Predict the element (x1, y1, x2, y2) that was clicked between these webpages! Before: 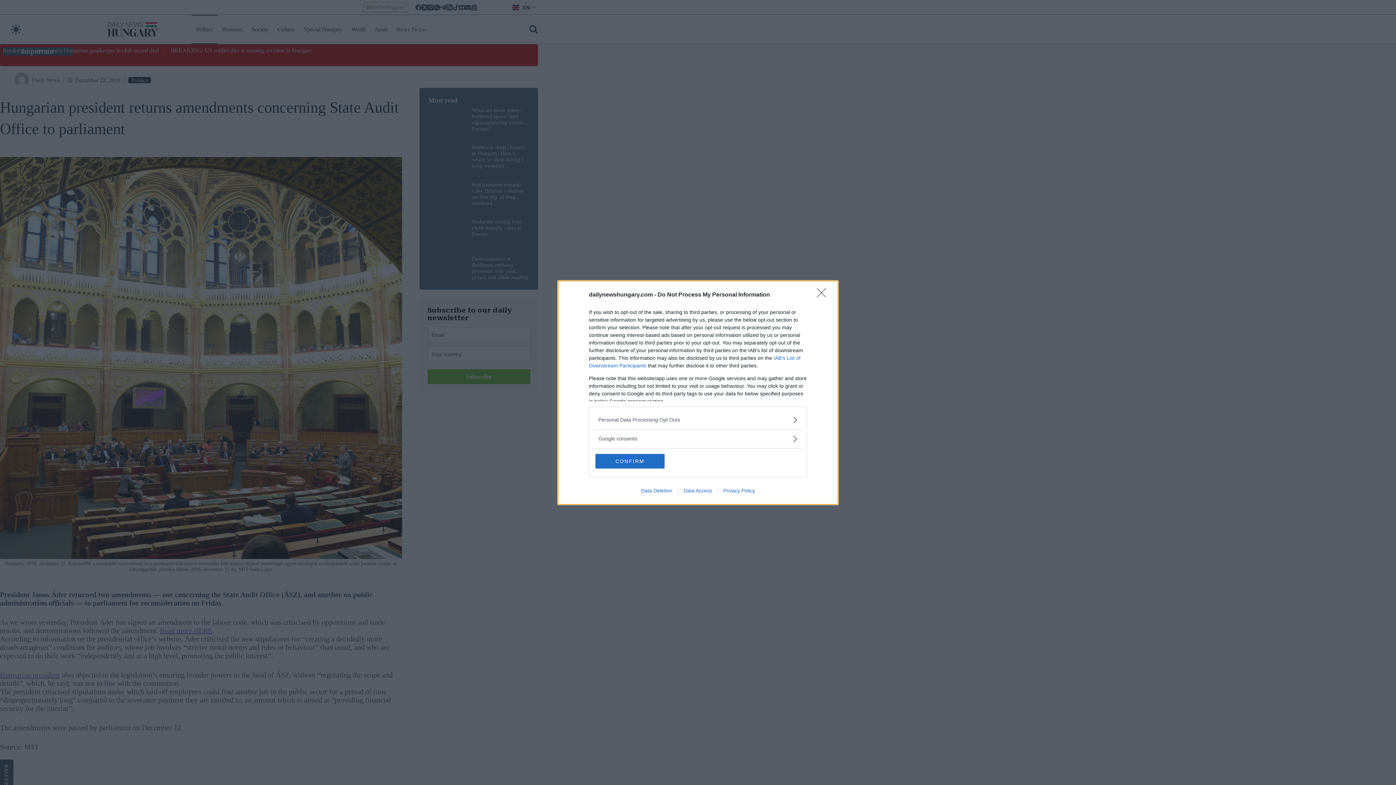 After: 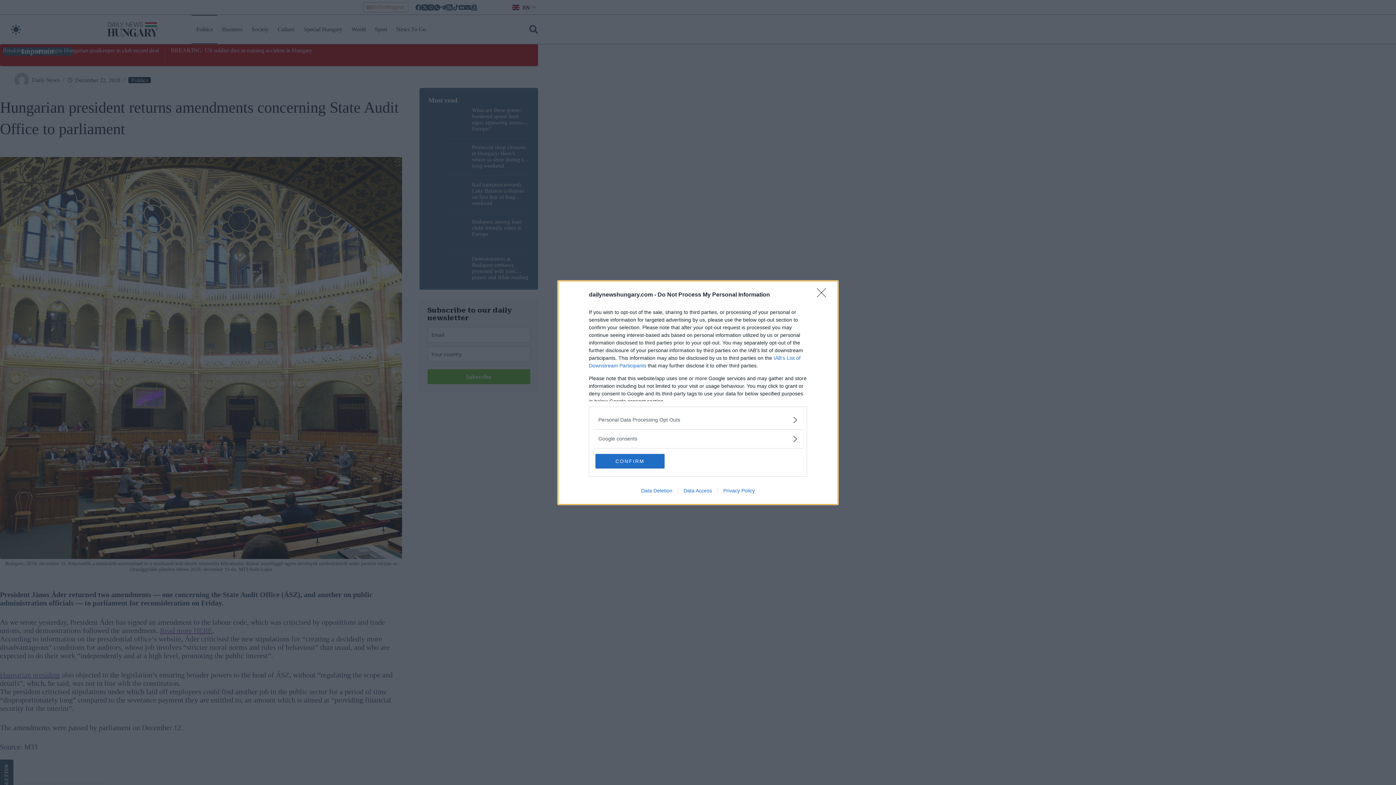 Action: label: Data Access bbox: (678, 487, 717, 493)